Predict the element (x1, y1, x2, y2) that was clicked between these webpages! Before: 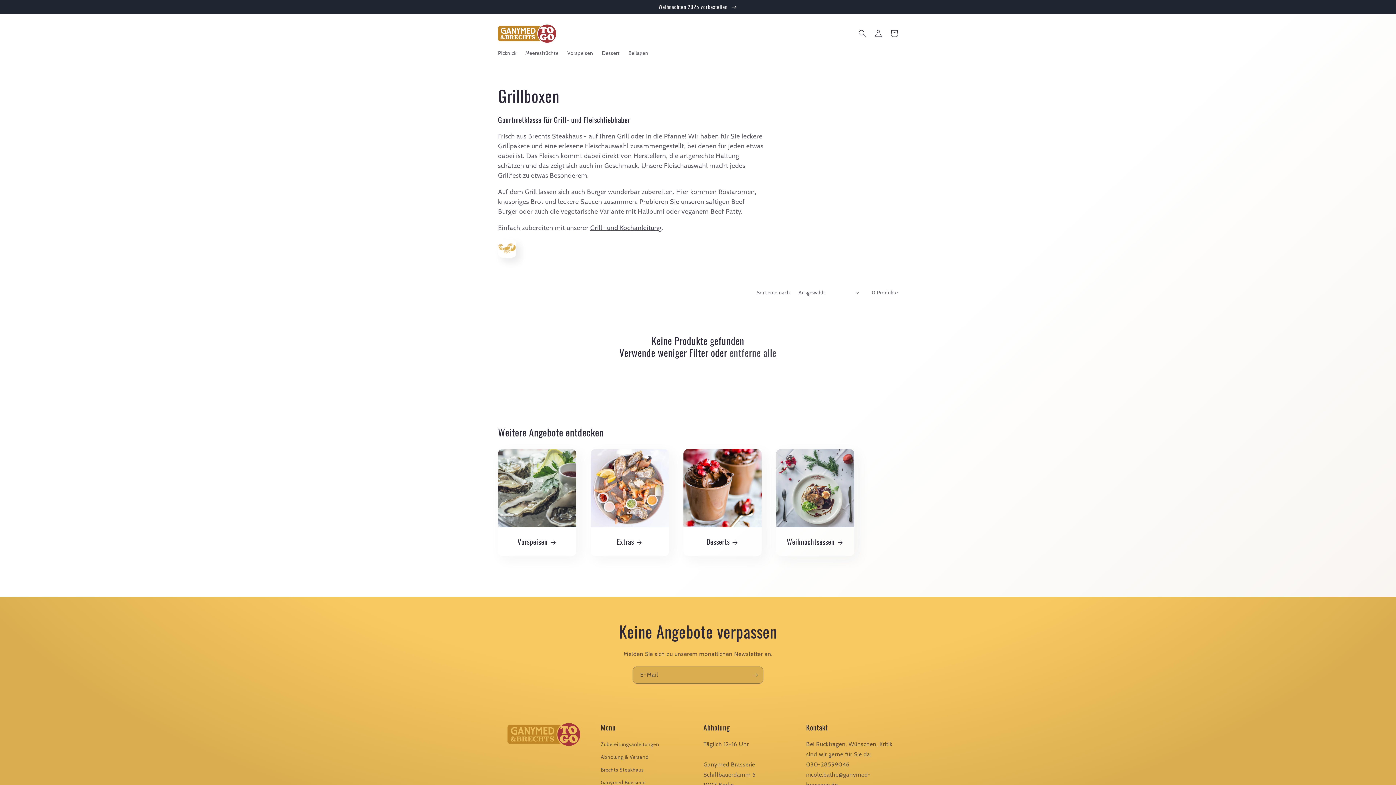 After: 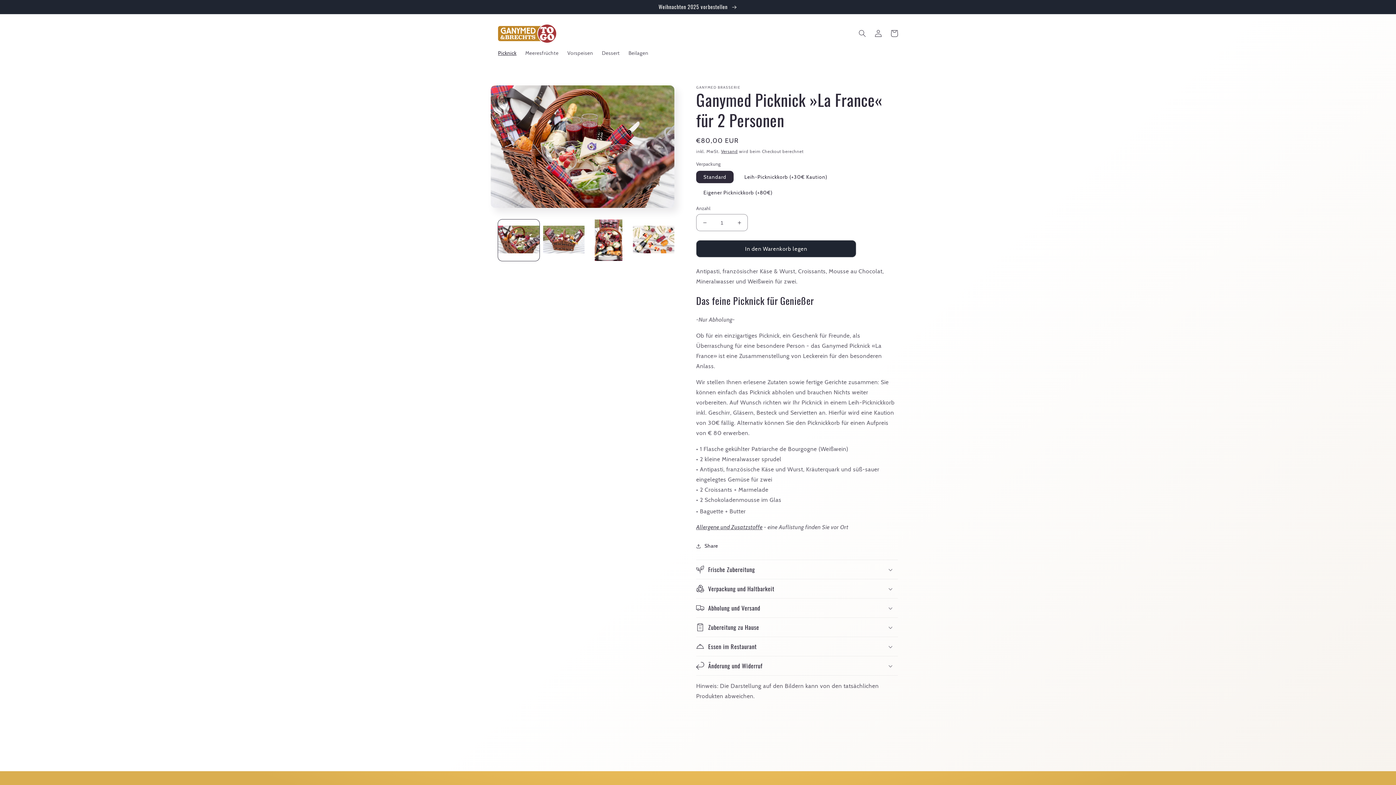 Action: label: Picknick bbox: (493, 45, 521, 60)